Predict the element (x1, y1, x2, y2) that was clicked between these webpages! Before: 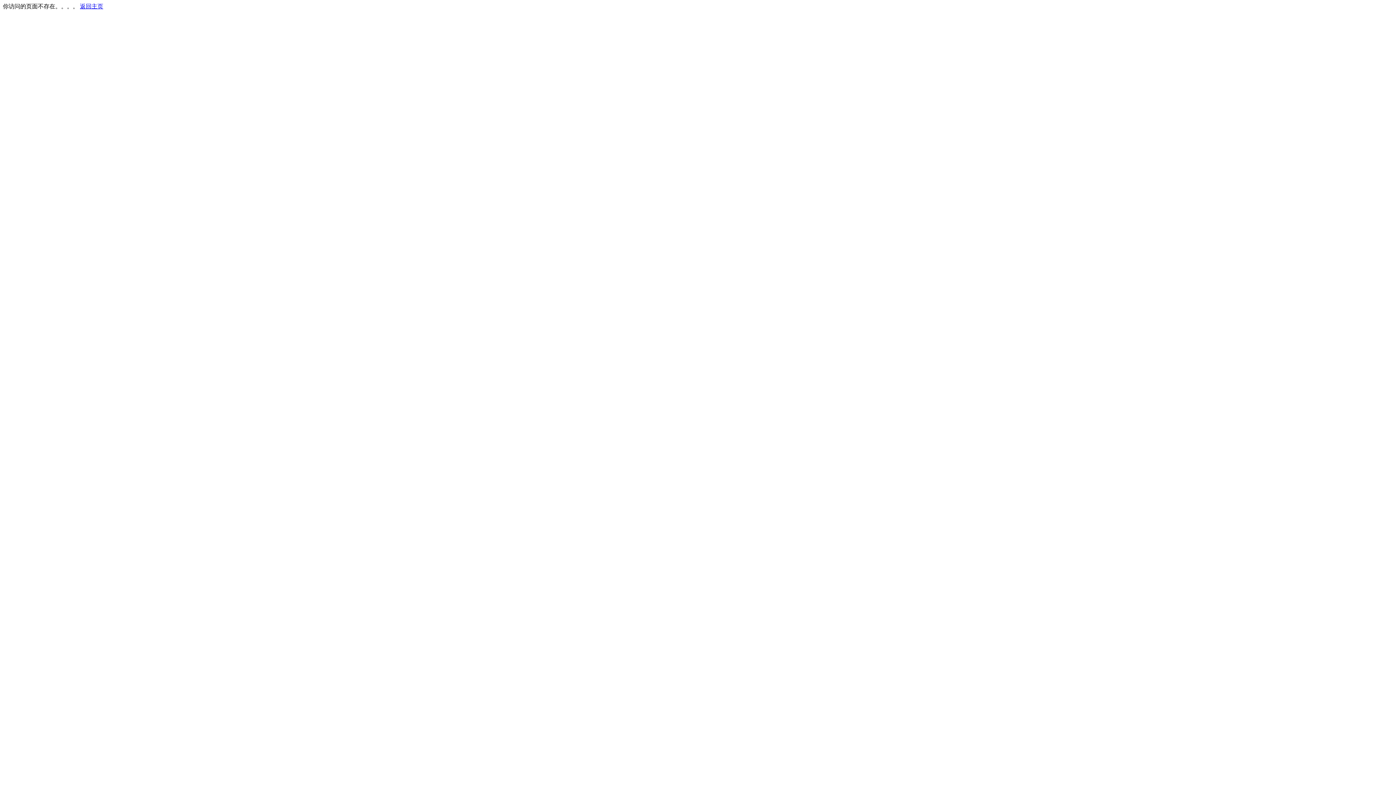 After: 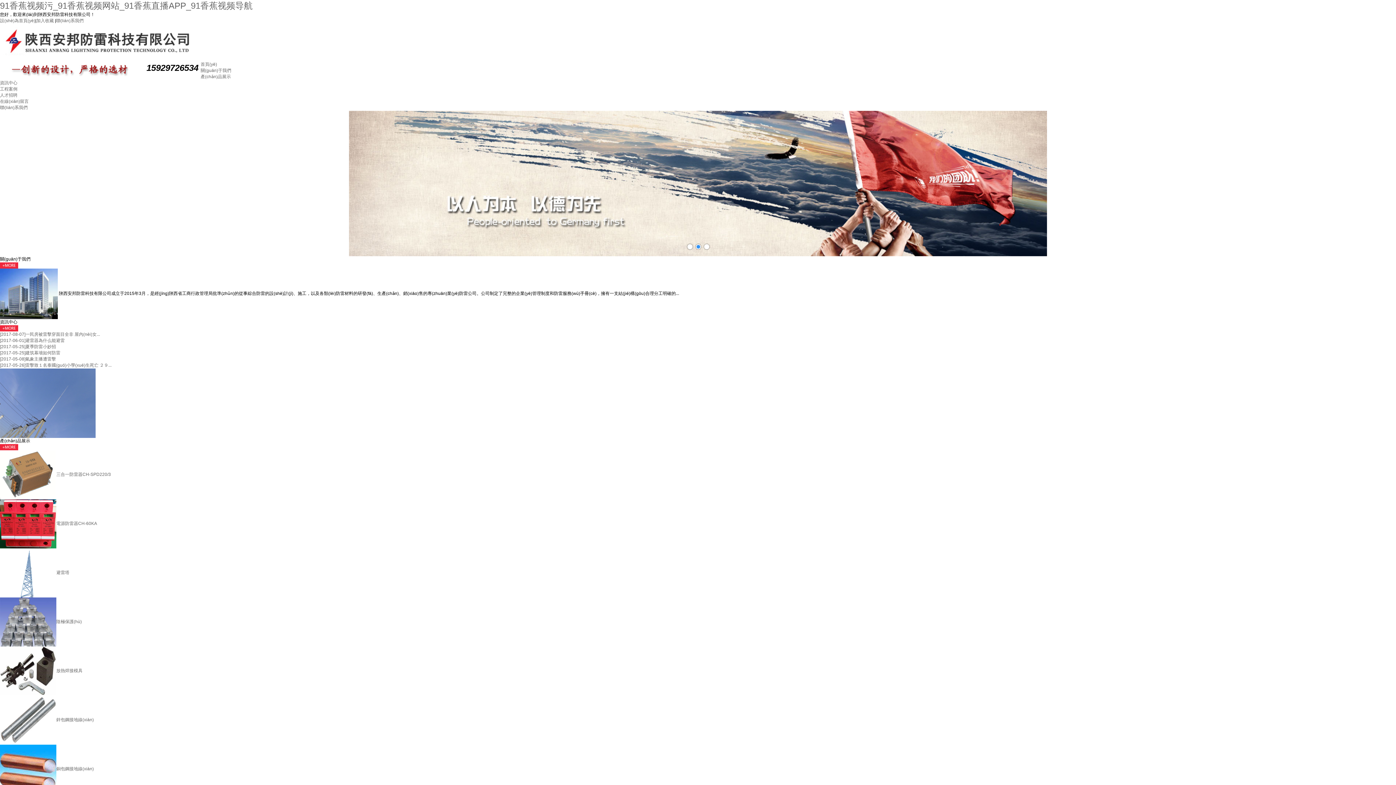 Action: bbox: (80, 3, 103, 9) label: 返回主页